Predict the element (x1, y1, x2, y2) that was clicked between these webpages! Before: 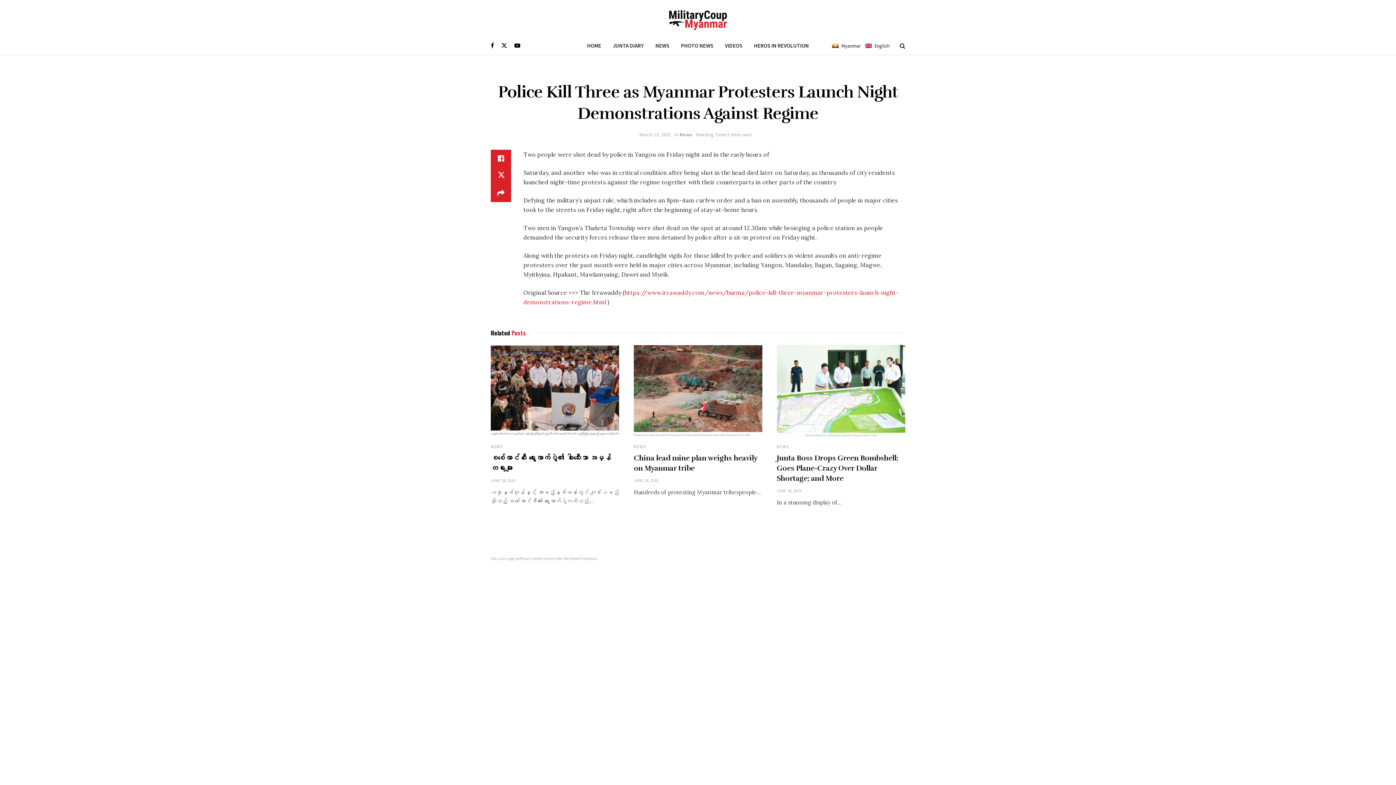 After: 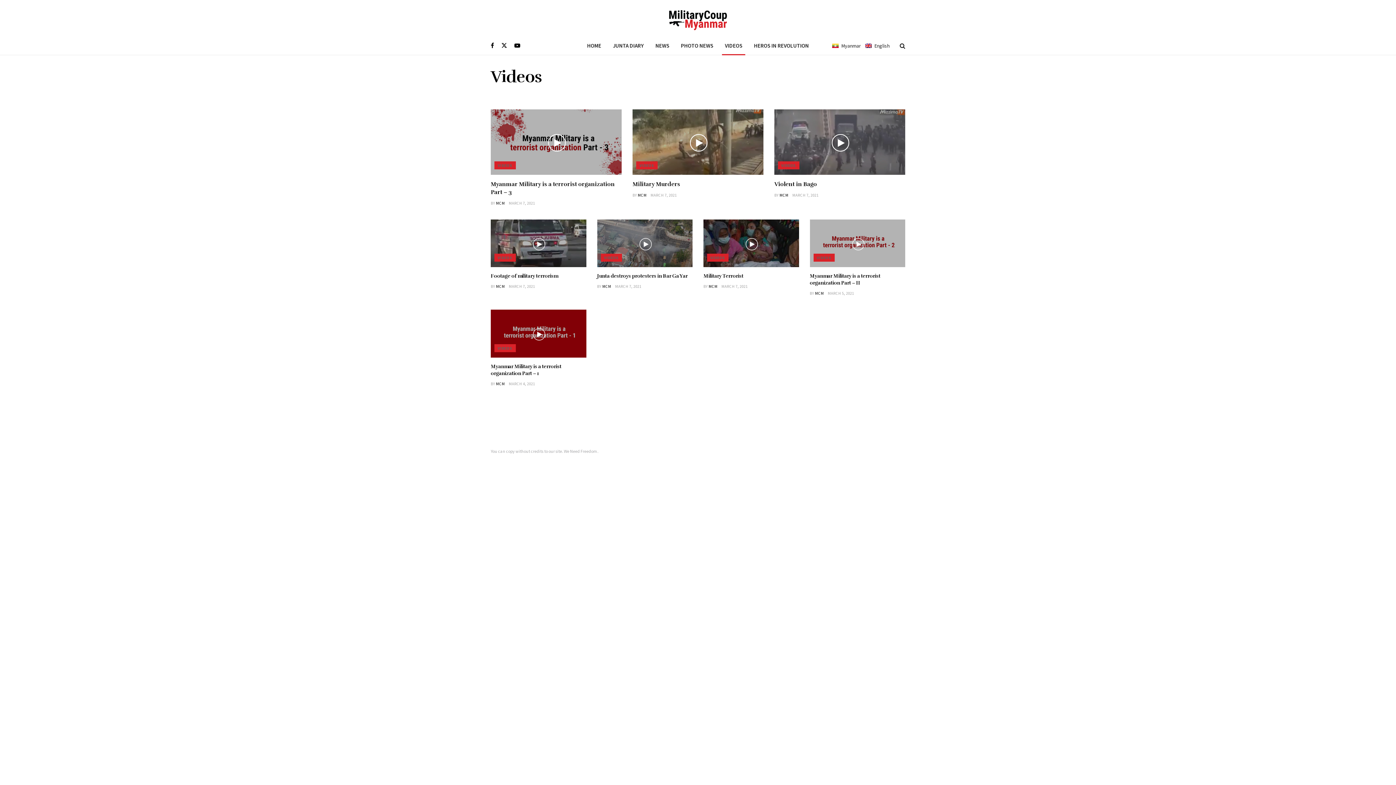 Action: bbox: (719, 36, 748, 54) label: VIDEOS